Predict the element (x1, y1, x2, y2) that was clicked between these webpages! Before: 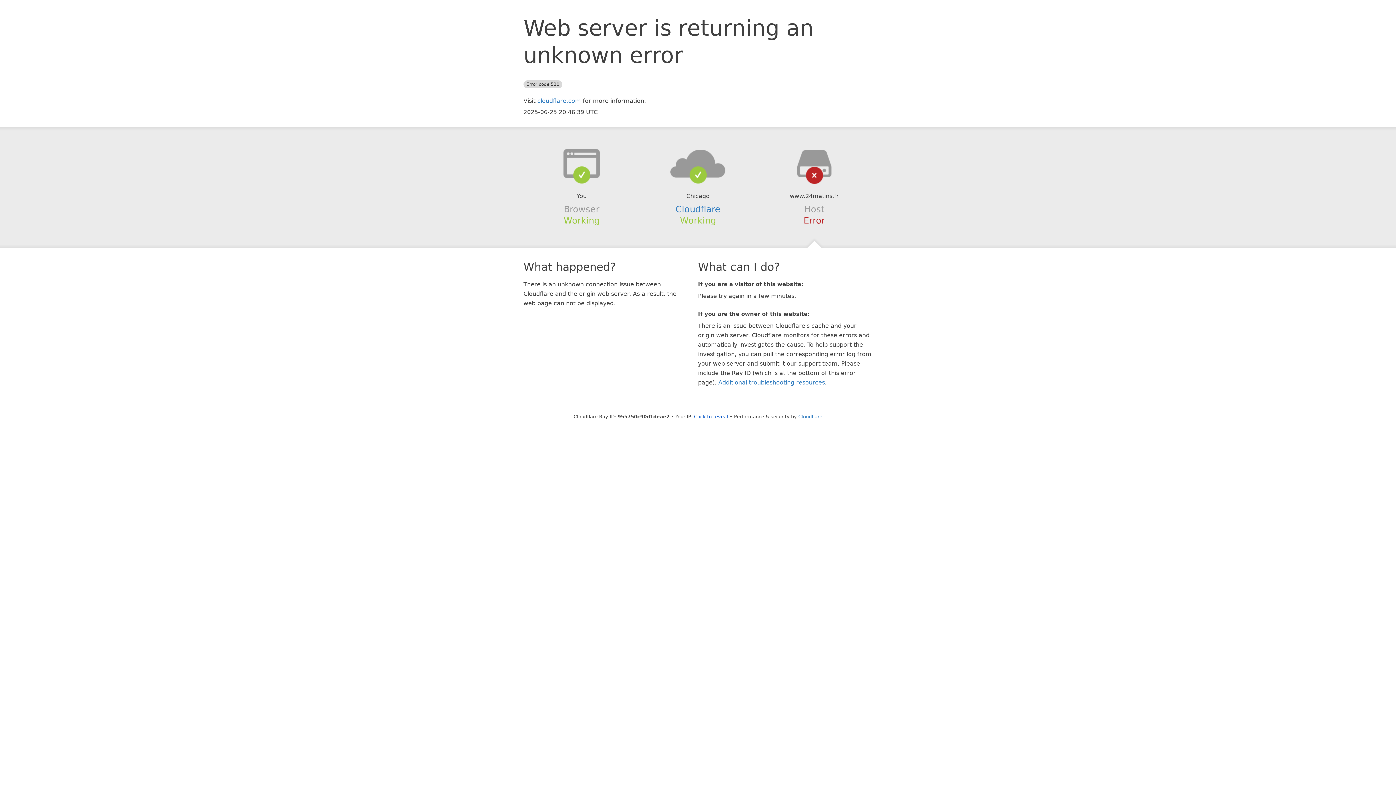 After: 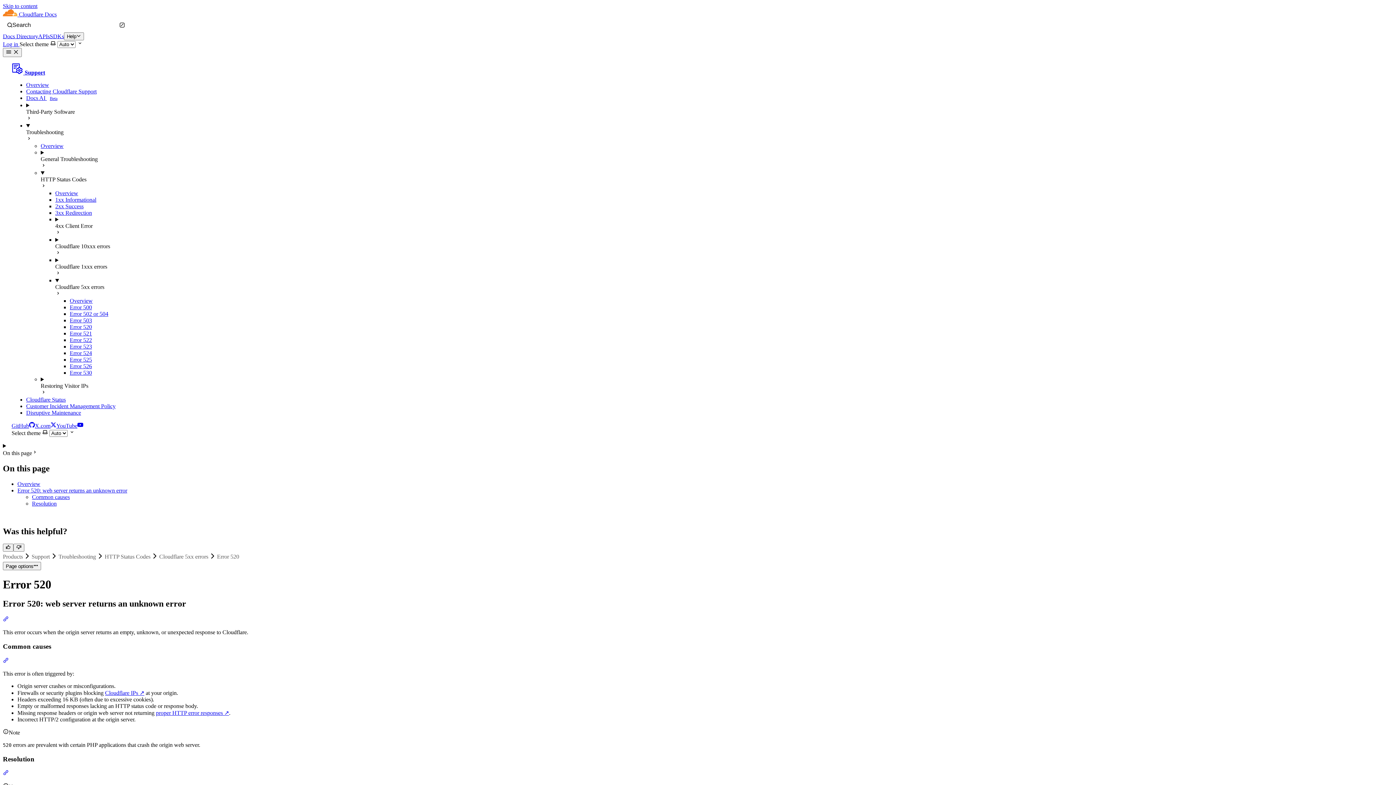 Action: bbox: (718, 379, 825, 386) label: Additional troubleshooting resources